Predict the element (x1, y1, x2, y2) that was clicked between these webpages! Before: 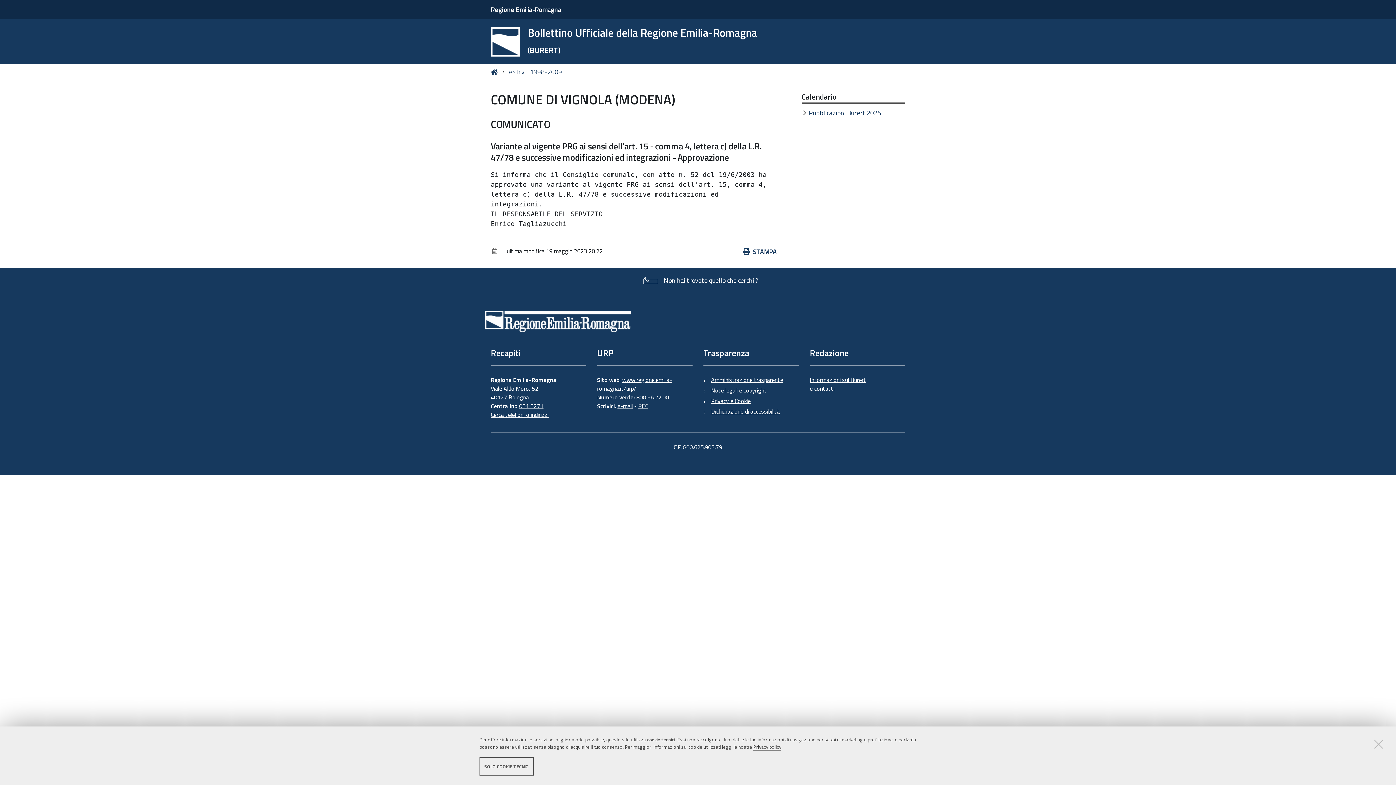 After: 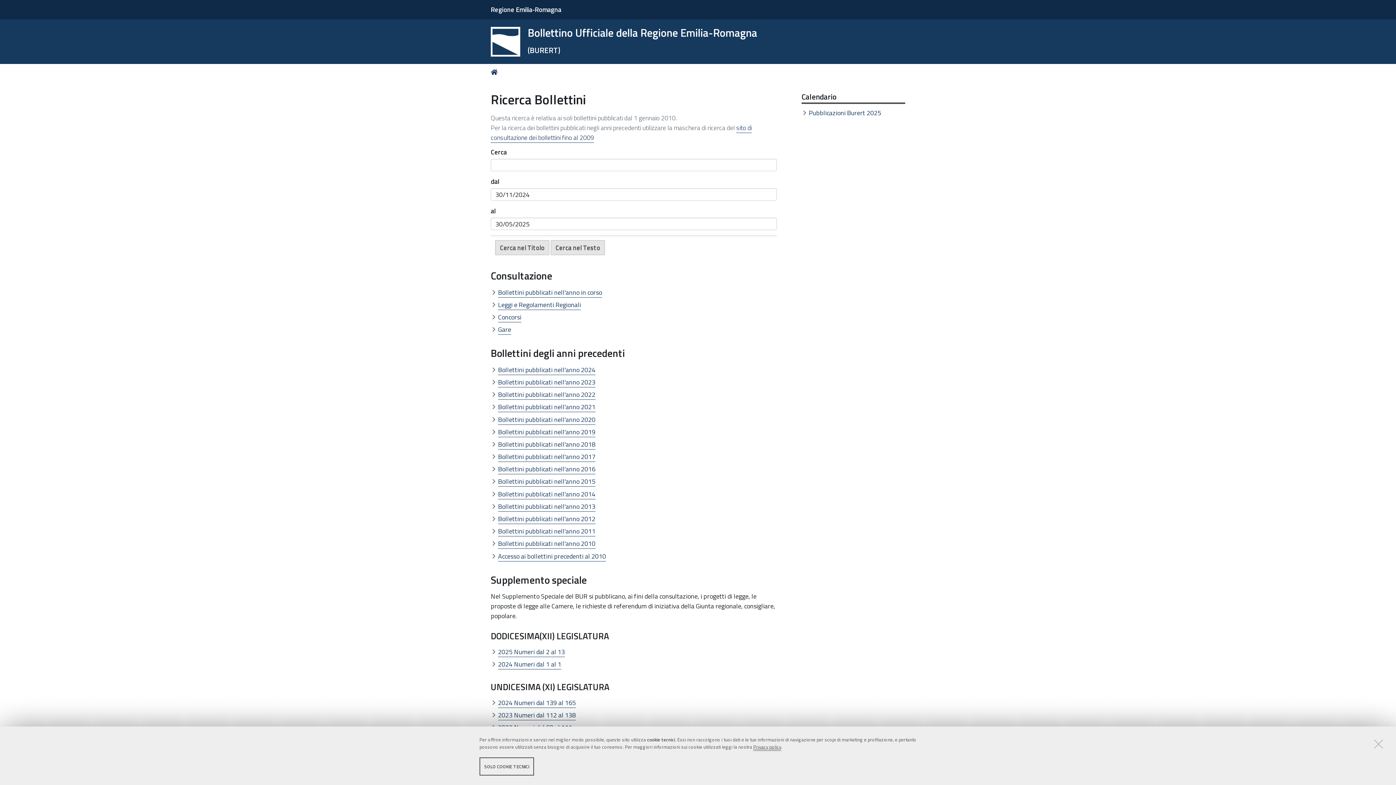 Action: bbox: (490, 25, 757, 57) label: Bollettino Ufficiale della Regione Emilia-Romagna
(BURERT)